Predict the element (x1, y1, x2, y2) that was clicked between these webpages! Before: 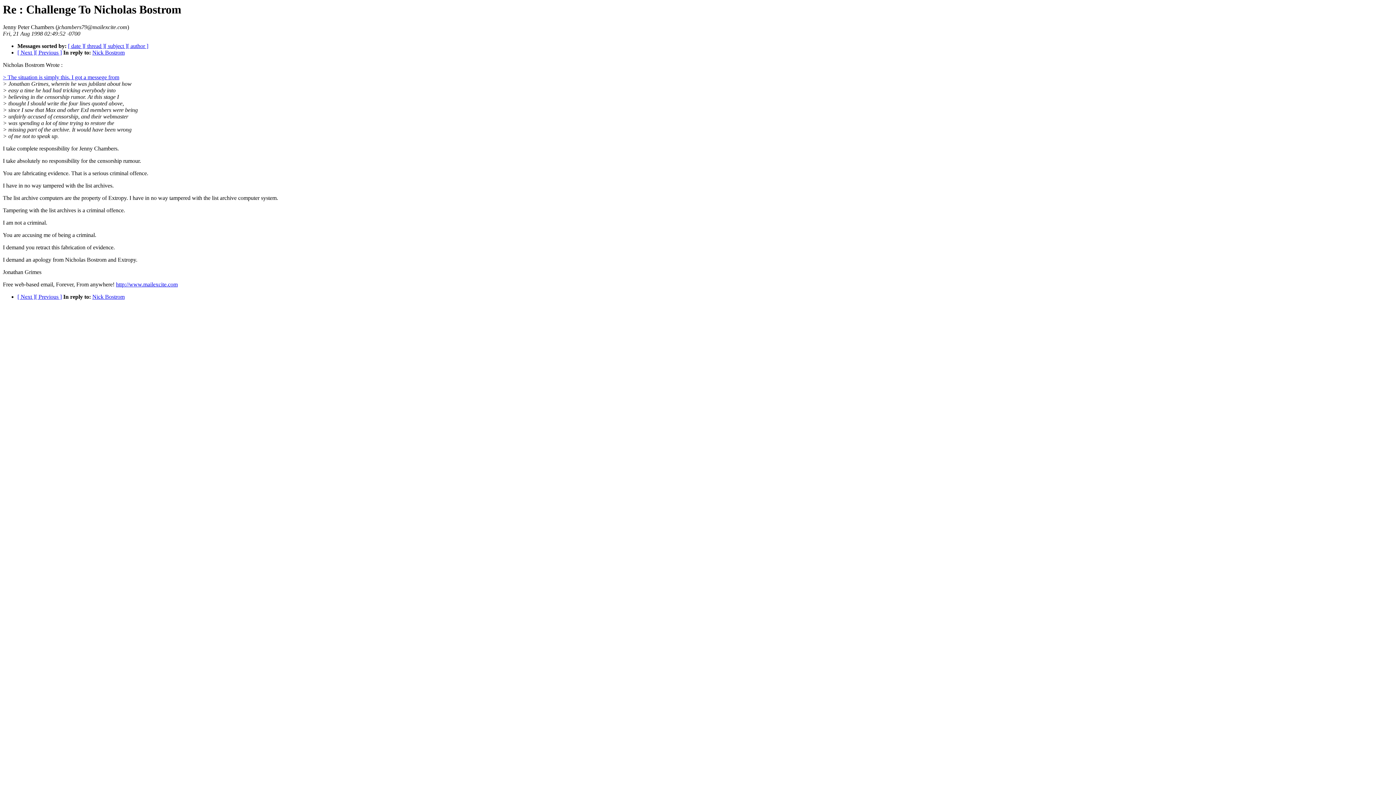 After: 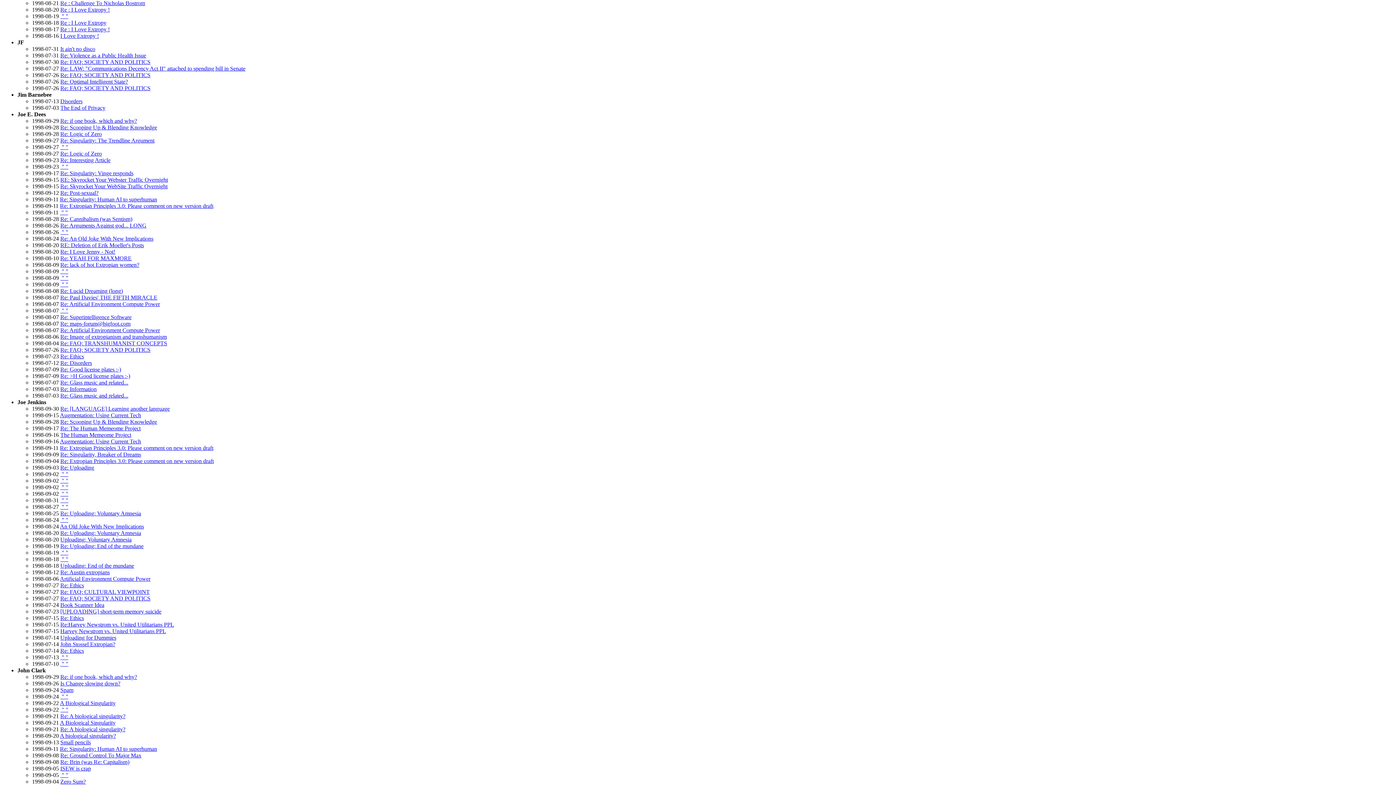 Action: label: [ author ] bbox: (127, 43, 148, 49)